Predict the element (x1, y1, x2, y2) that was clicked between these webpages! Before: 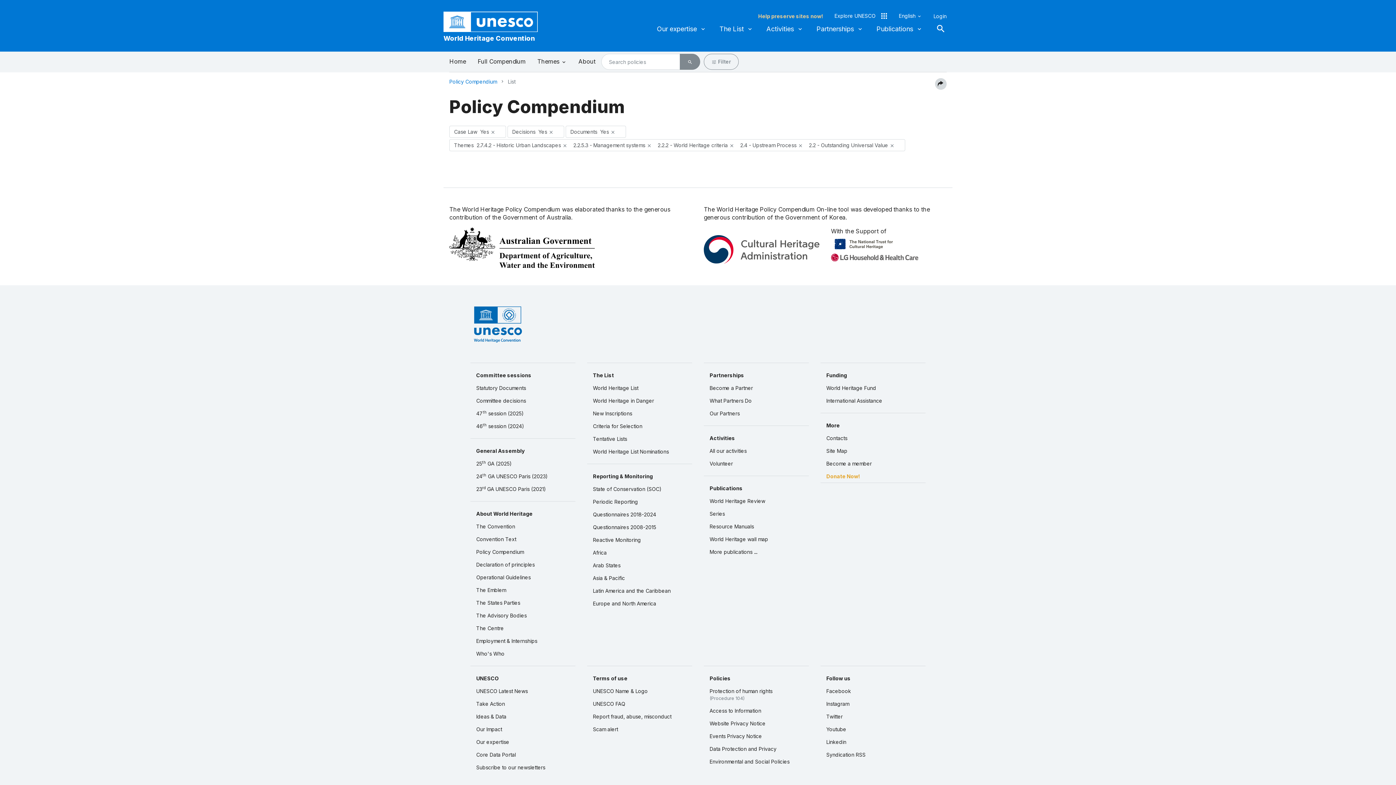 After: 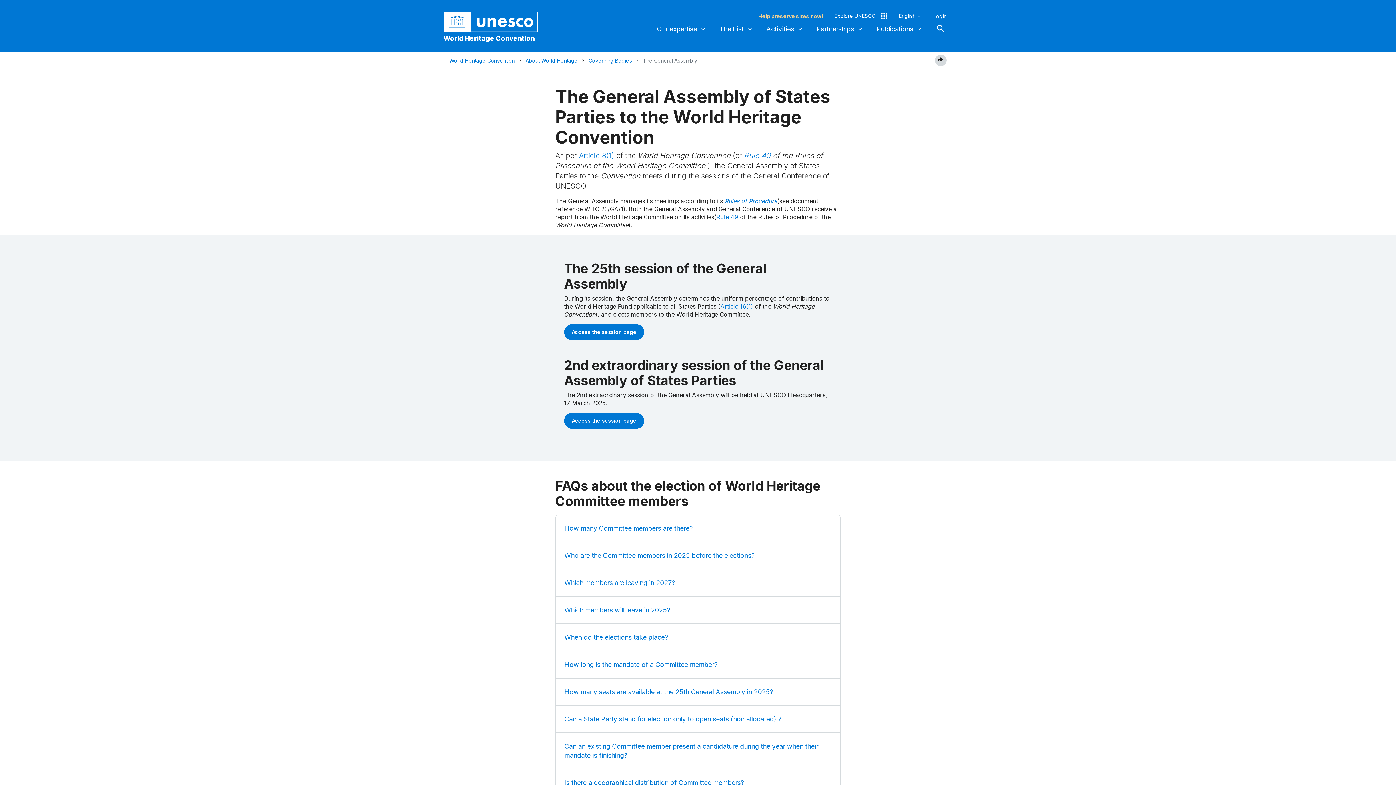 Action: bbox: (470, 444, 575, 457) label: General Assembly